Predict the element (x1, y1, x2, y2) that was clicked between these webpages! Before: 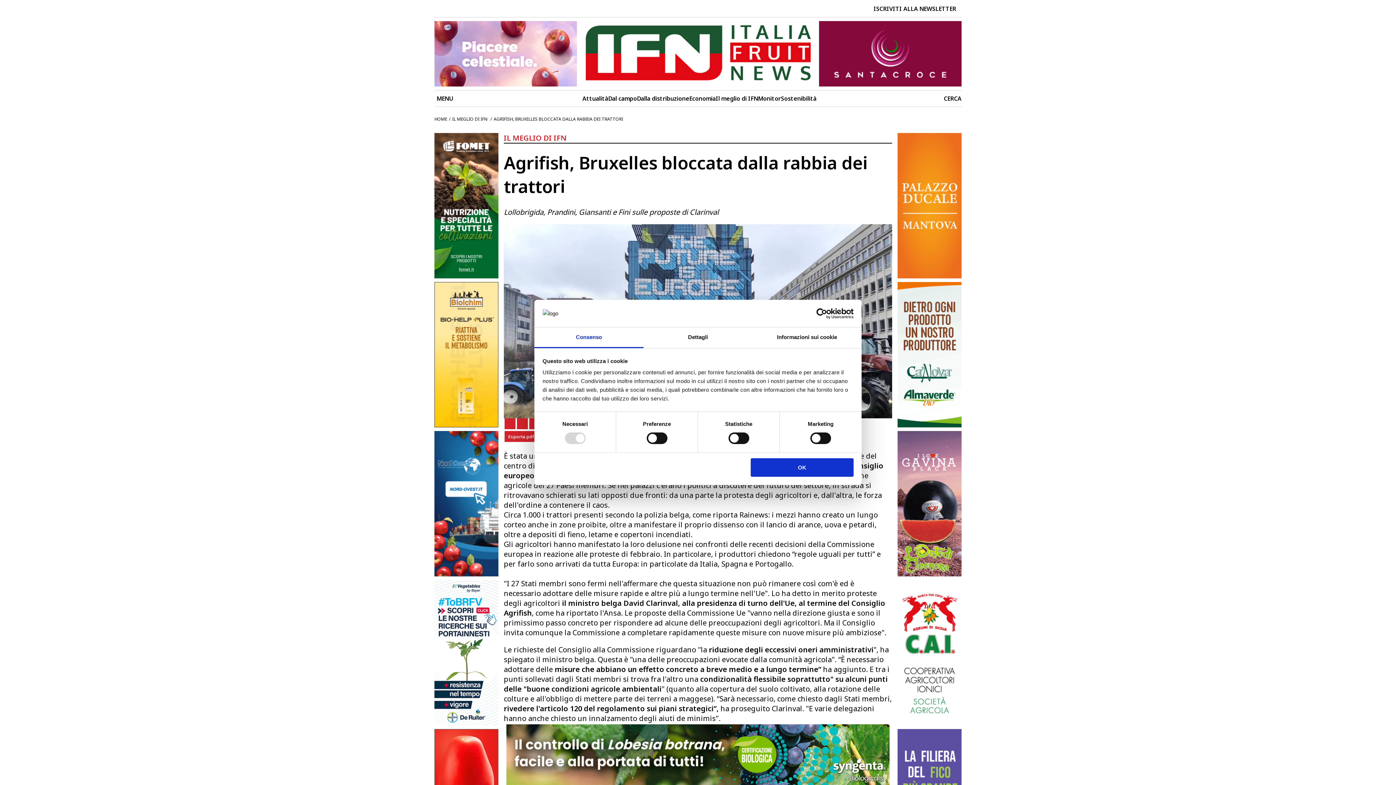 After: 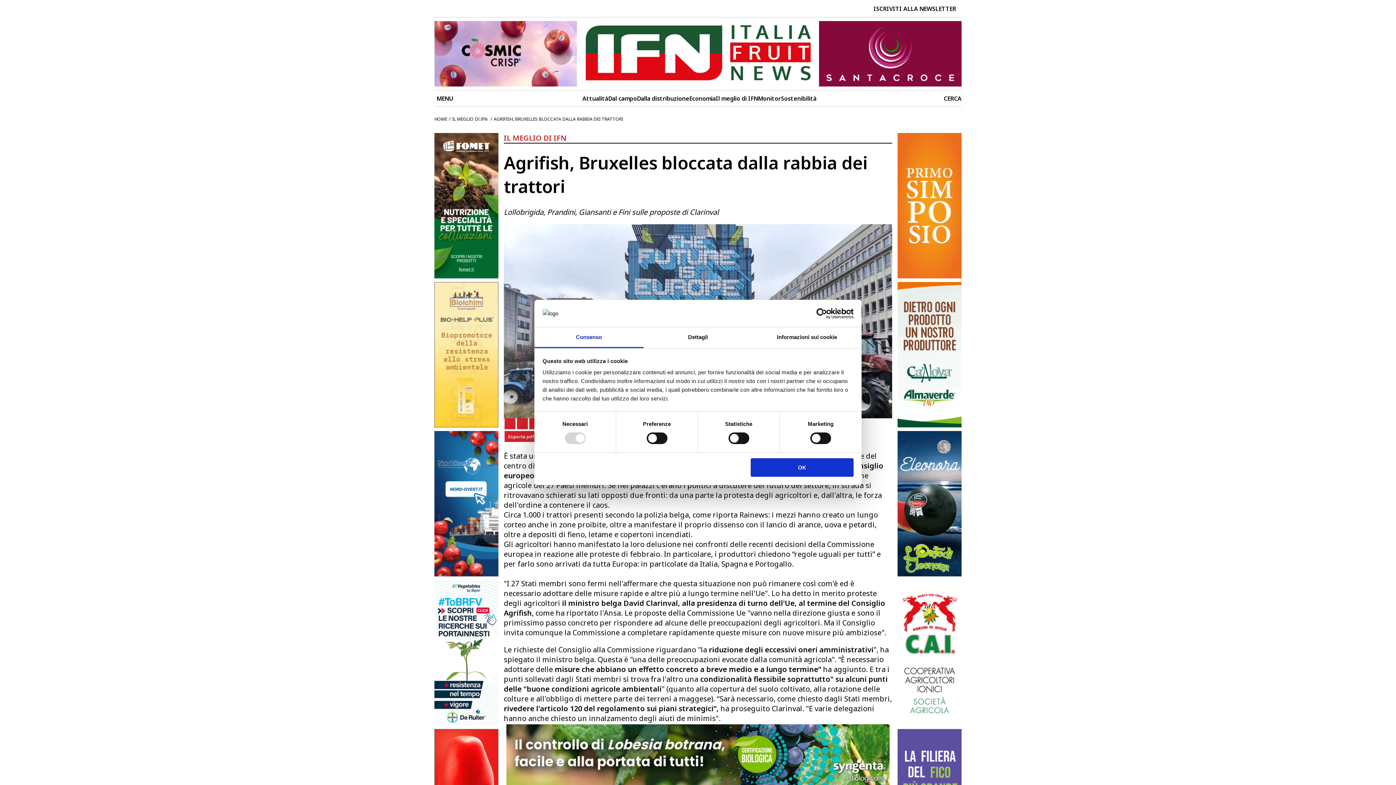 Action: bbox: (434, 282, 498, 427)